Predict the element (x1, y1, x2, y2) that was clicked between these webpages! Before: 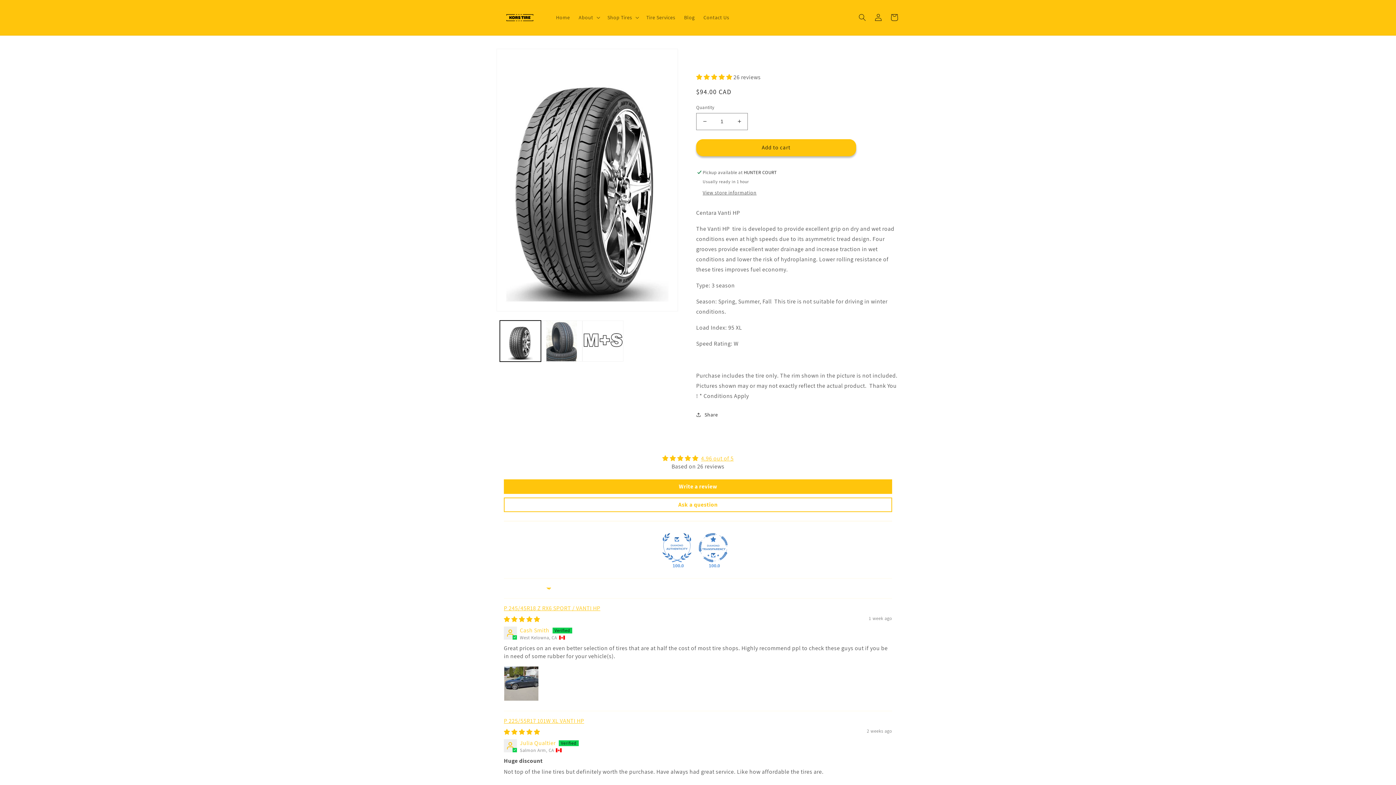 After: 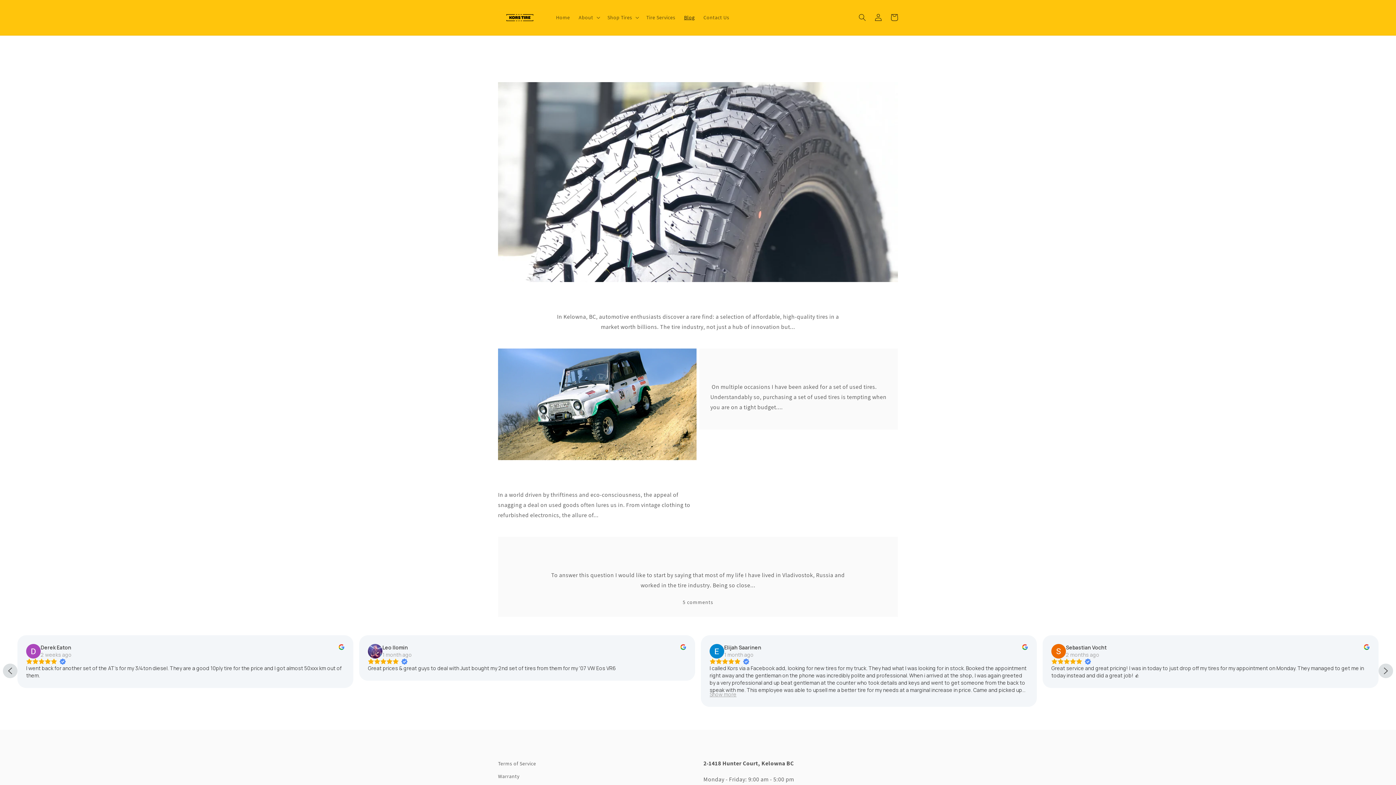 Action: label: Blog bbox: (679, 9, 699, 25)